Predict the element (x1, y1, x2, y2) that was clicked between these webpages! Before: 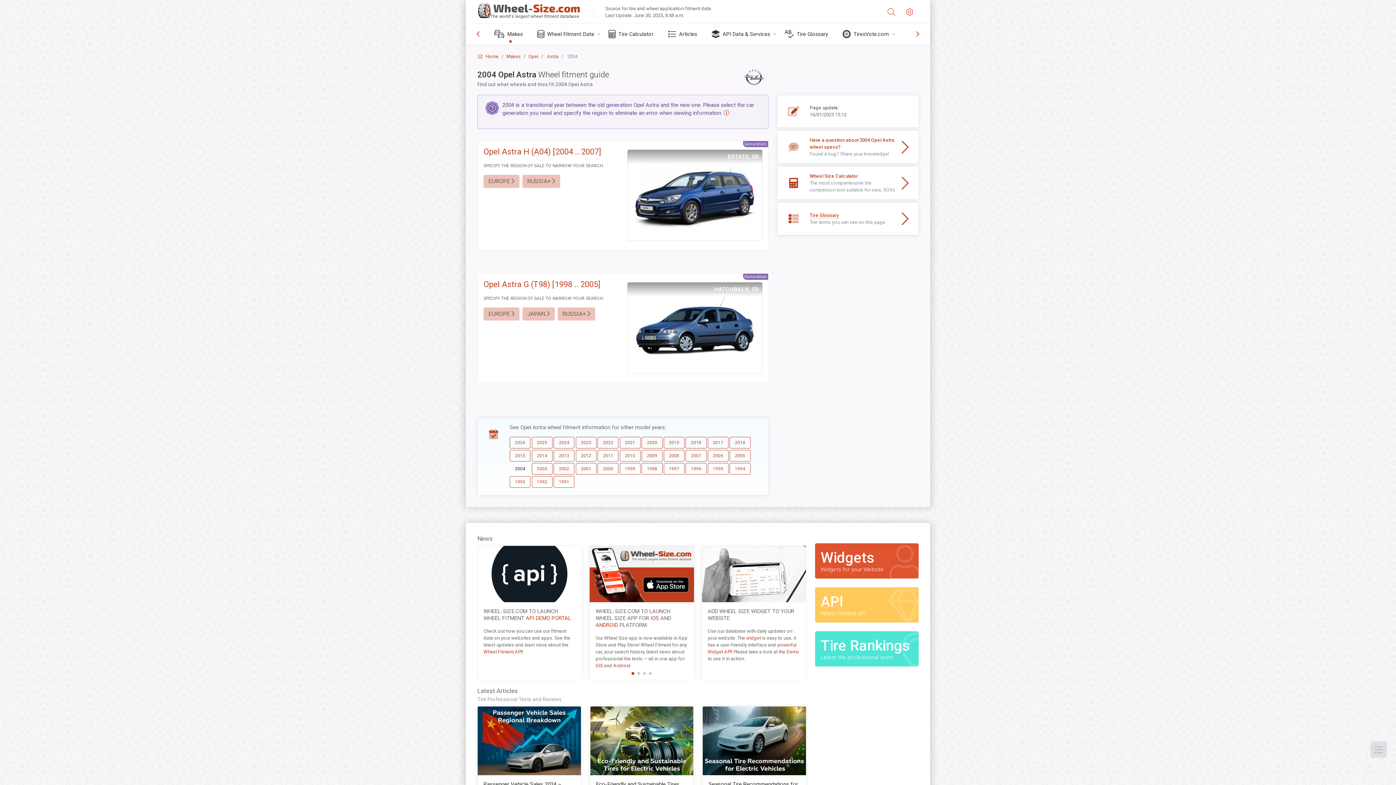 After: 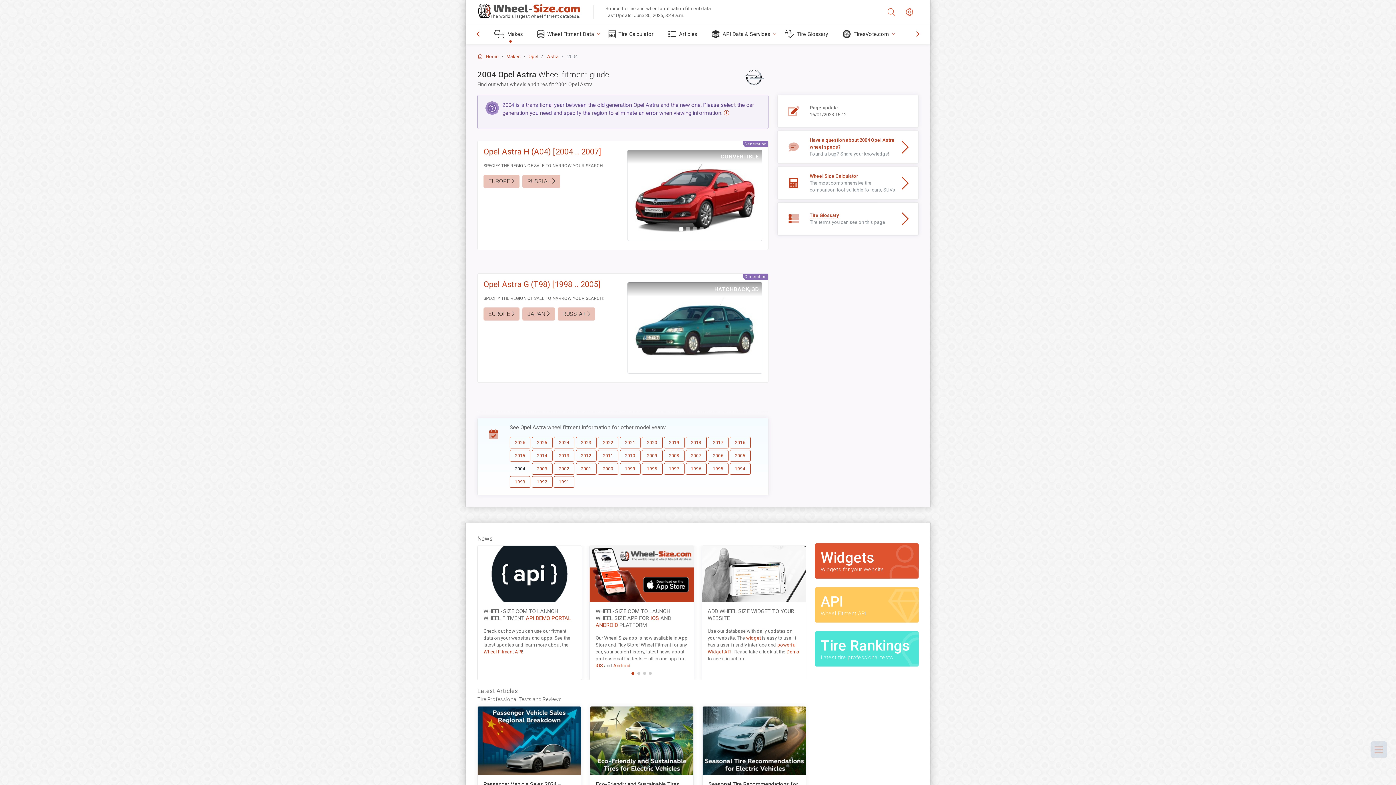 Action: bbox: (631, 672, 634, 675) label: Go to slide 1